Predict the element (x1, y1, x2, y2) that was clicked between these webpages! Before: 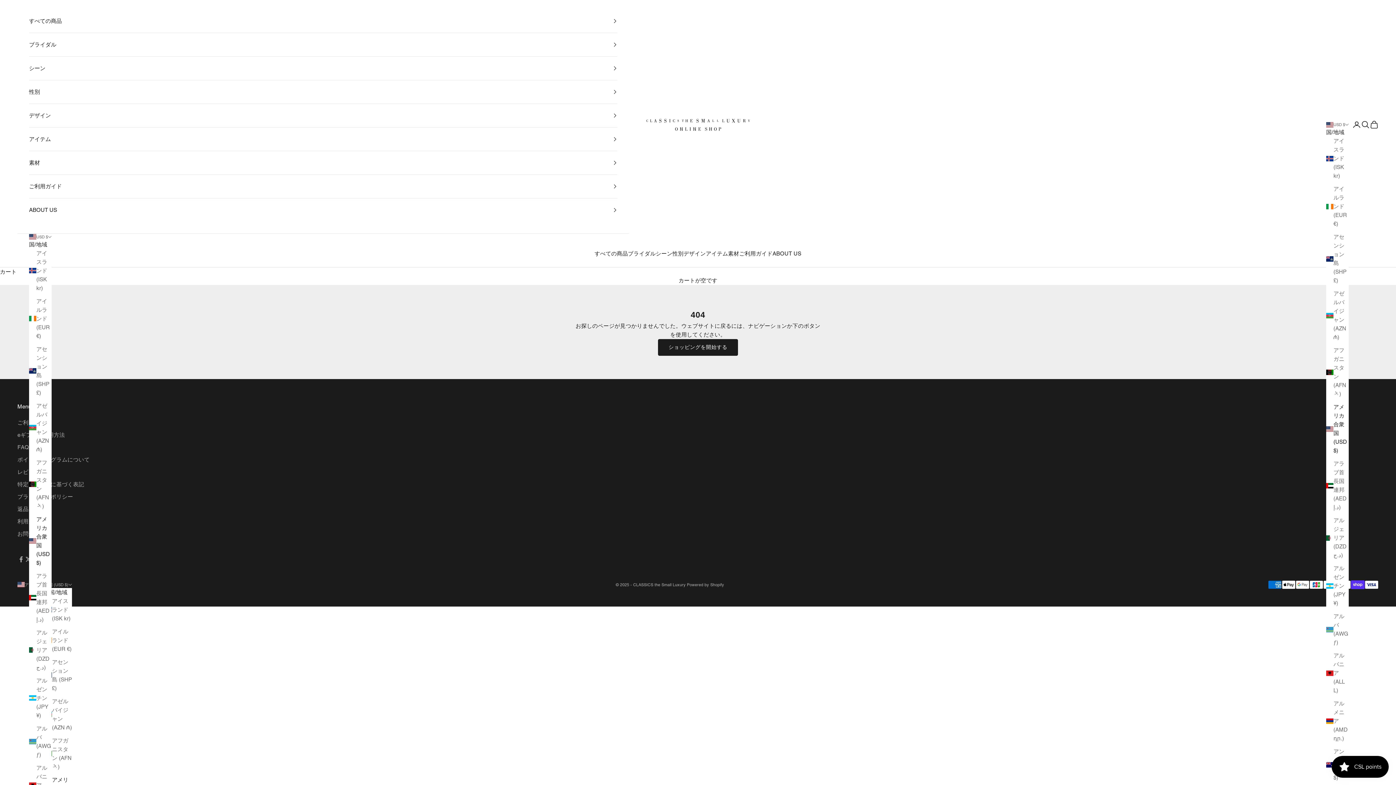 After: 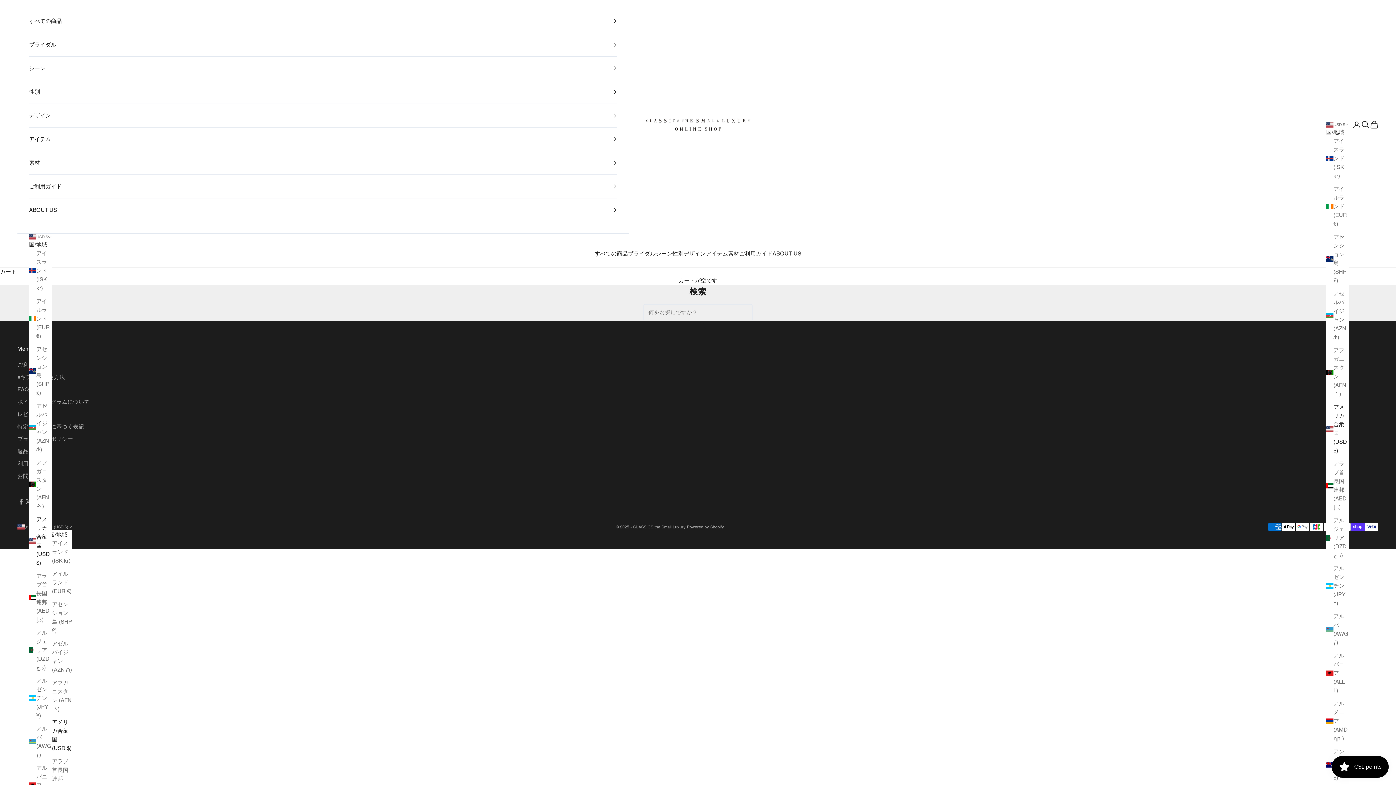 Action: label: 検索を開く bbox: (1361, 120, 1370, 129)